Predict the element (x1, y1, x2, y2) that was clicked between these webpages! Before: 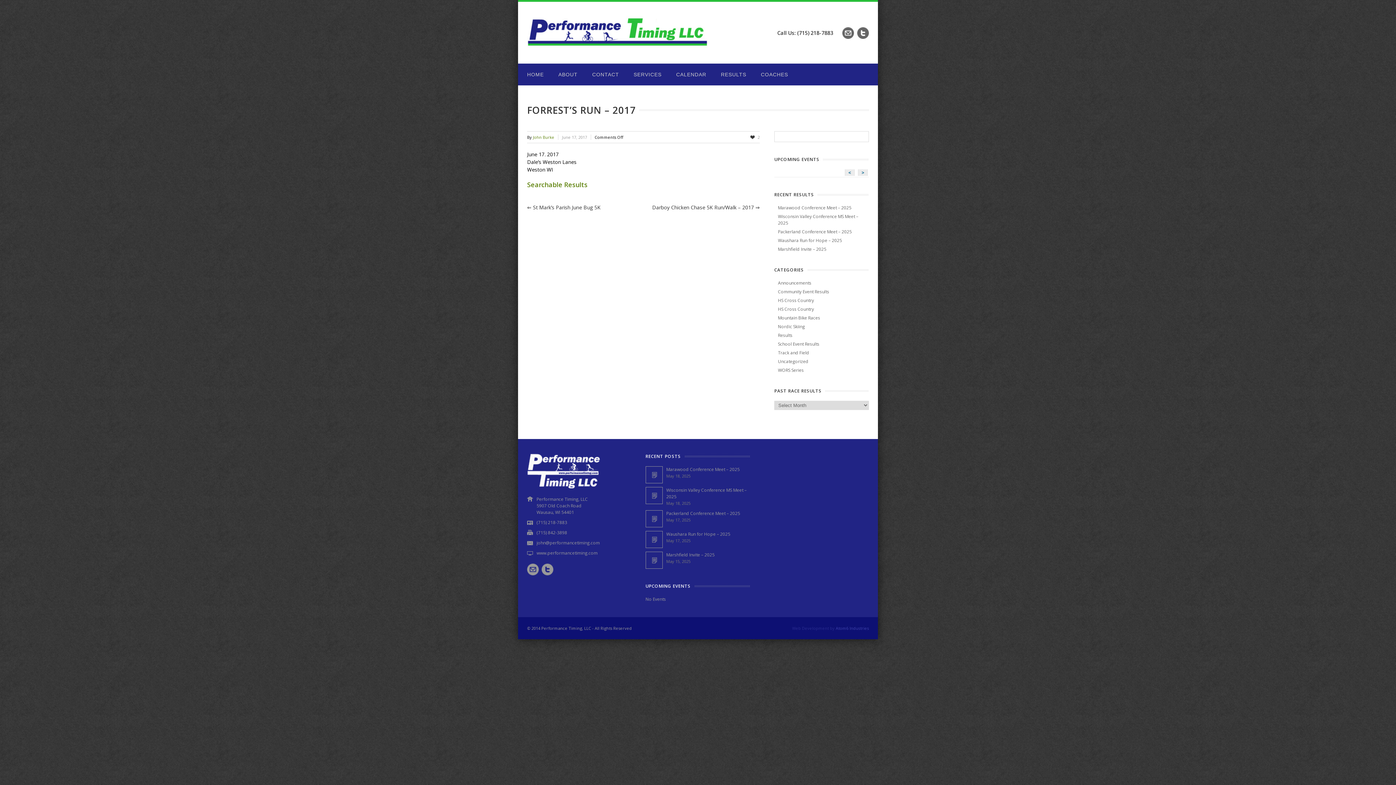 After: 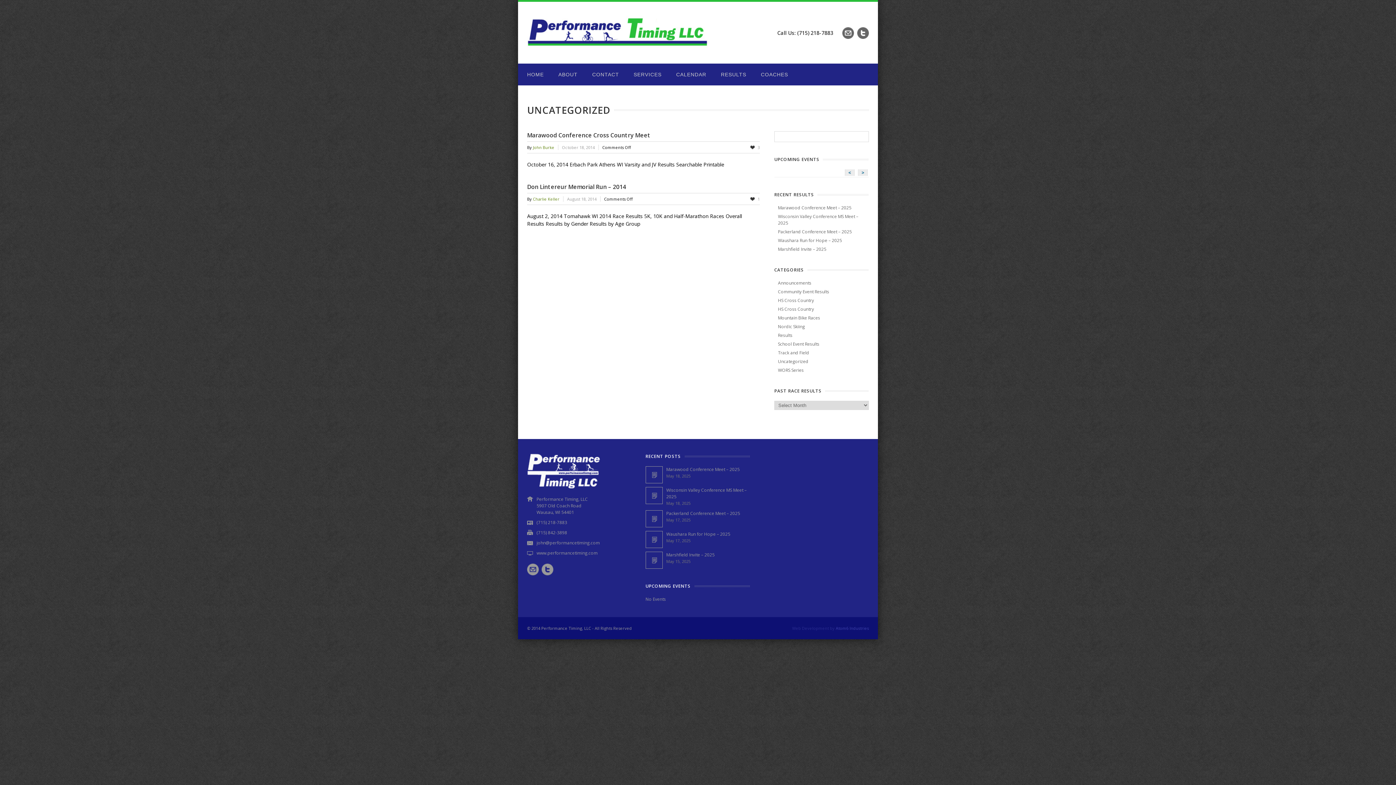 Action: label: Uncategorized bbox: (778, 358, 808, 364)